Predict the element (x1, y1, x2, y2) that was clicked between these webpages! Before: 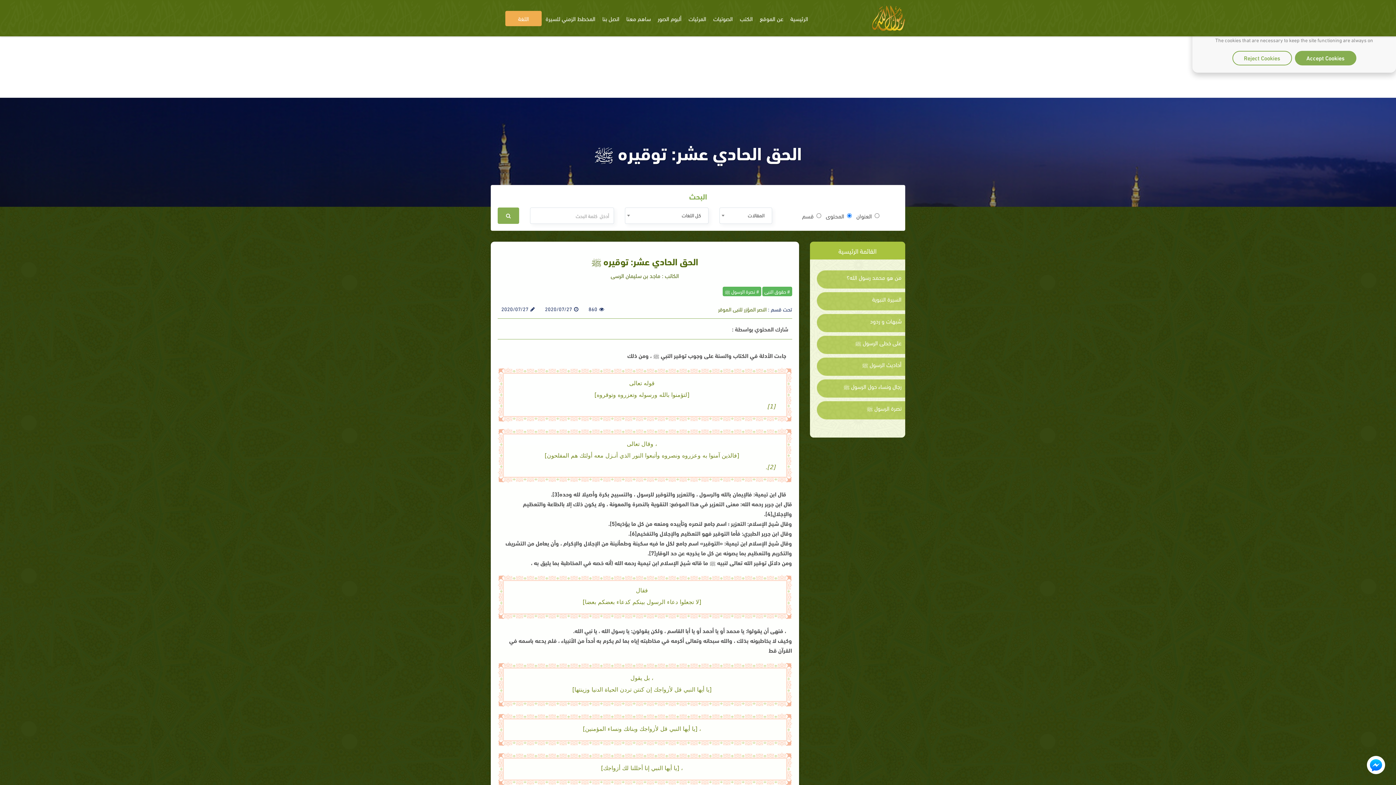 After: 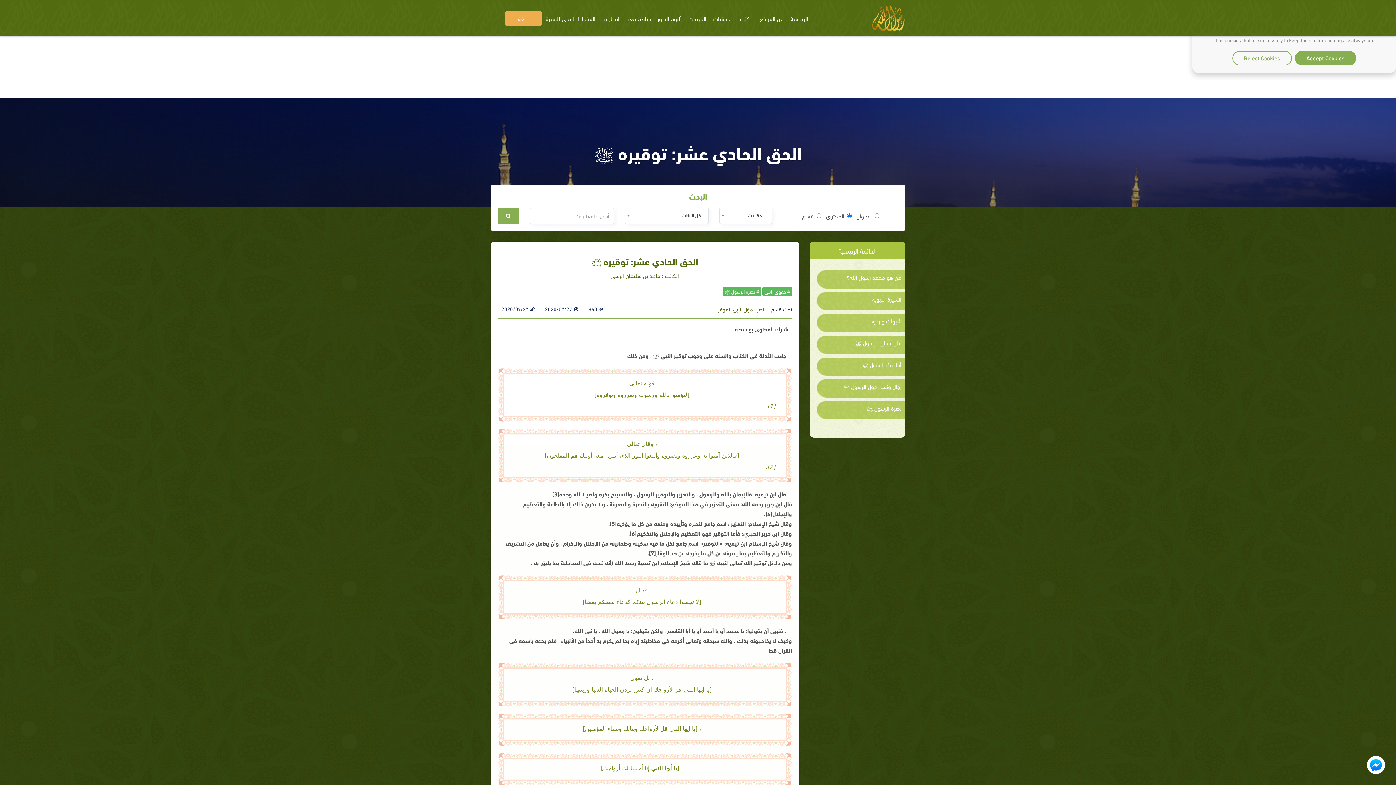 Action: bbox: (1367, 756, 1385, 774)